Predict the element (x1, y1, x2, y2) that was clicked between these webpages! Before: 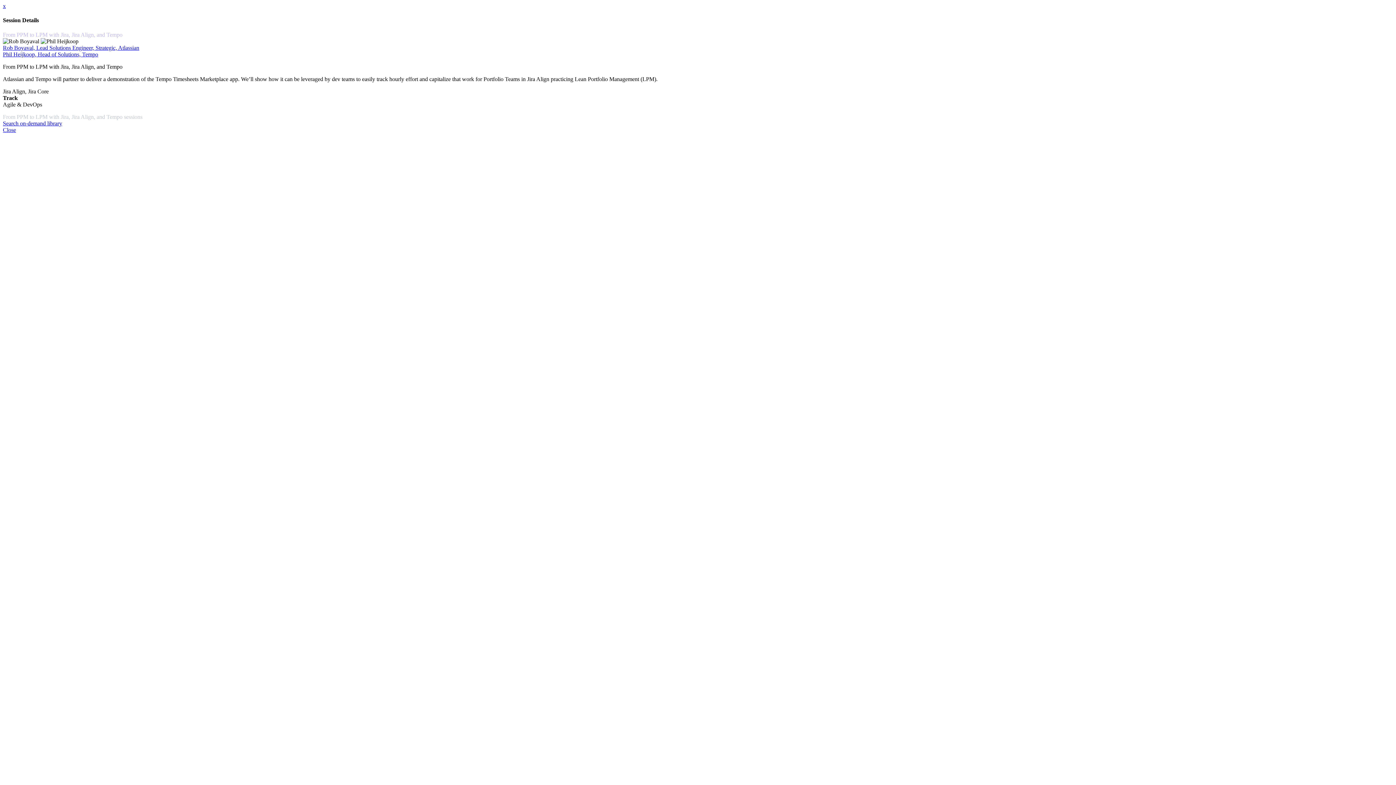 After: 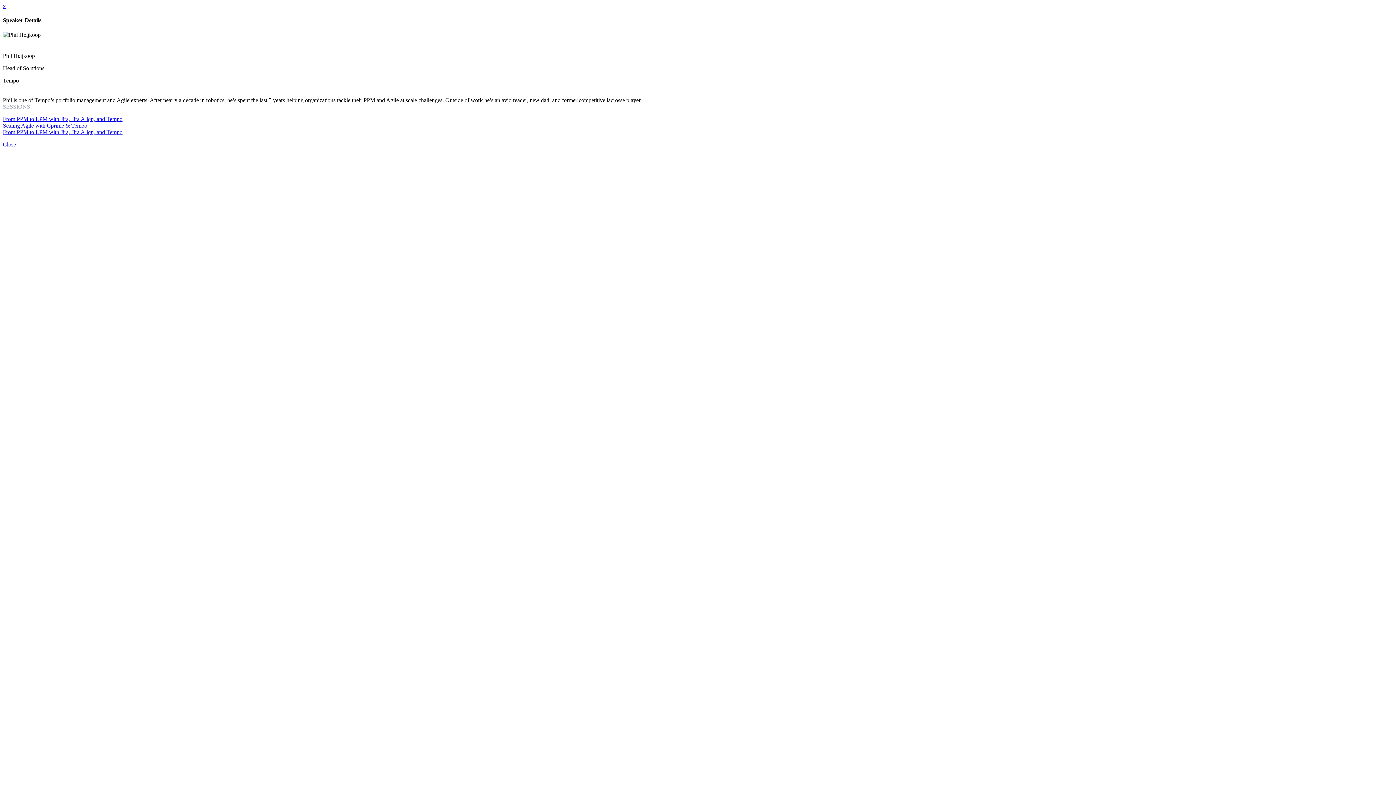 Action: bbox: (2, 51, 98, 57) label: Phil Heijkoop, Head of Solutions, Tempo